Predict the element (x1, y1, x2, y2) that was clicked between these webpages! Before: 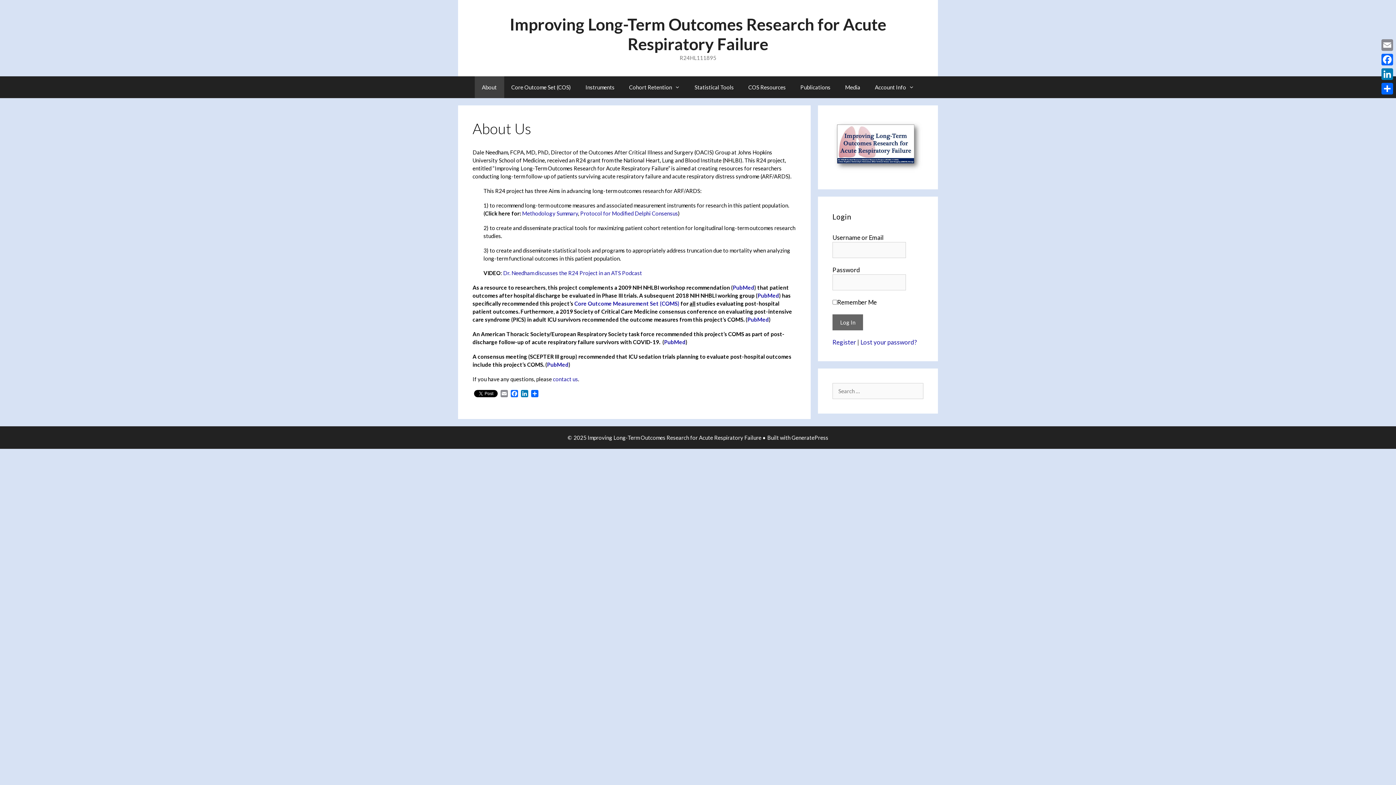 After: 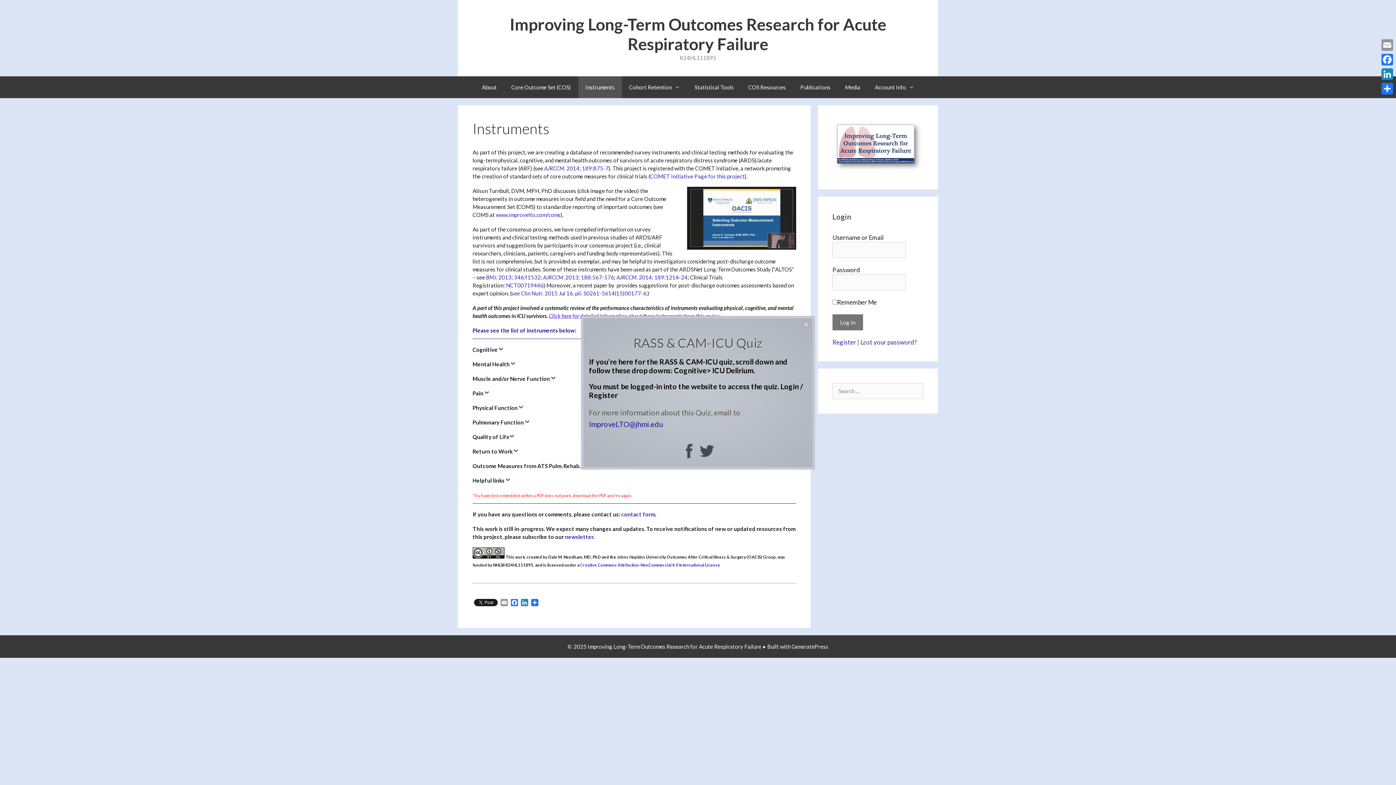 Action: label: Instruments bbox: (578, 76, 622, 98)